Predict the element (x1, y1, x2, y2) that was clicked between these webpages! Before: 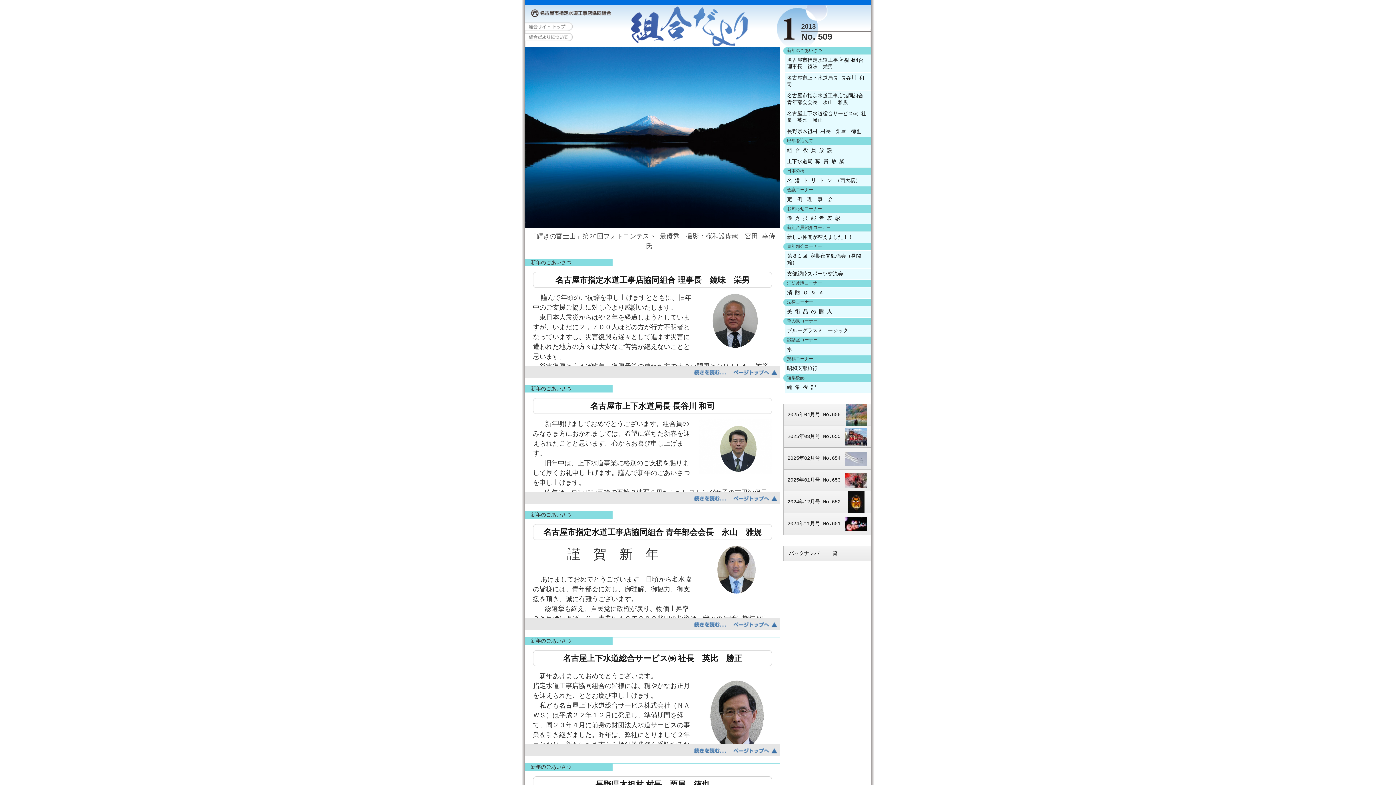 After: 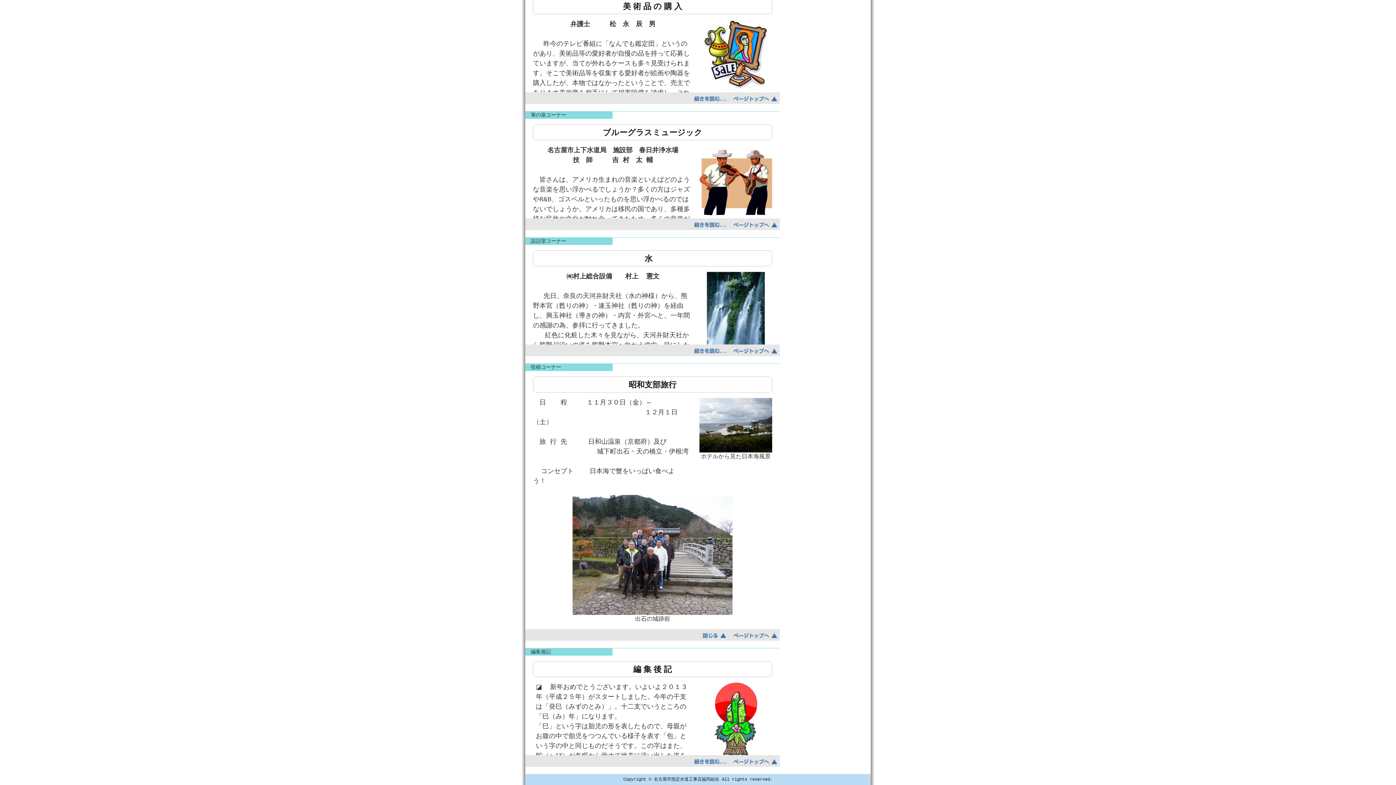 Action: label: 昭和支部旅行 bbox: (785, 363, 870, 374)